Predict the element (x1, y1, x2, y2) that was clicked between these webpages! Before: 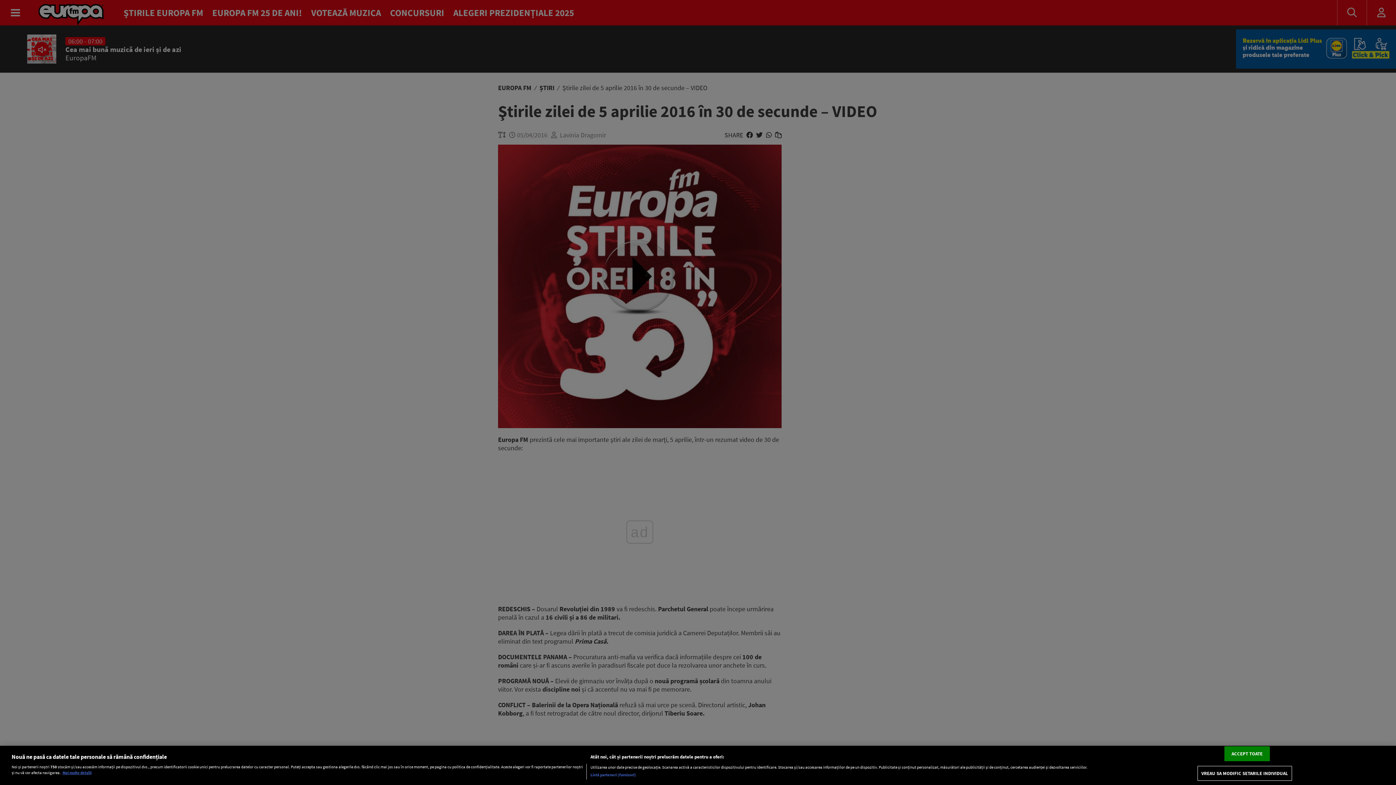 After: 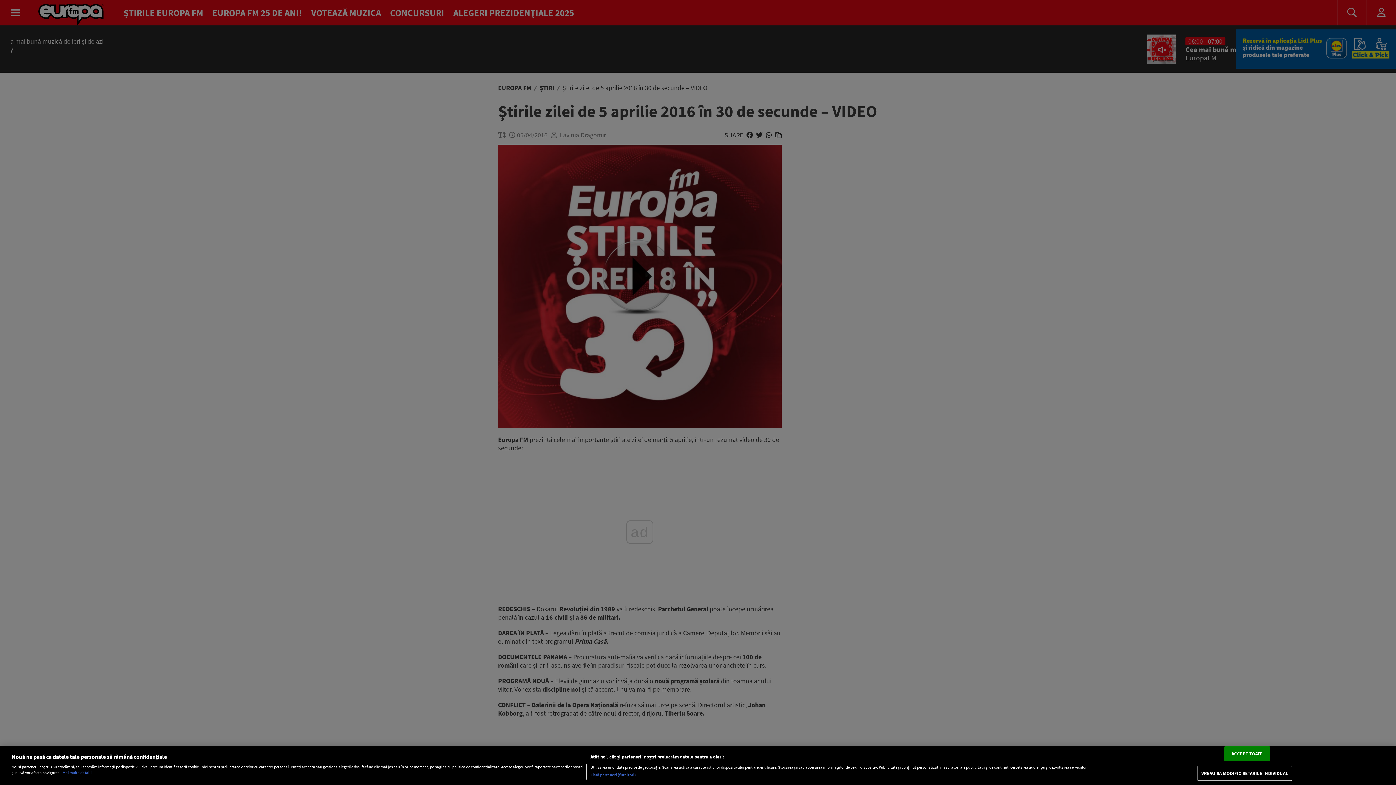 Action: bbox: (62, 770, 91, 775) label: Mai multe informații despre confidențialitatea datelor dvs., se deschide într-o fereastră nouă